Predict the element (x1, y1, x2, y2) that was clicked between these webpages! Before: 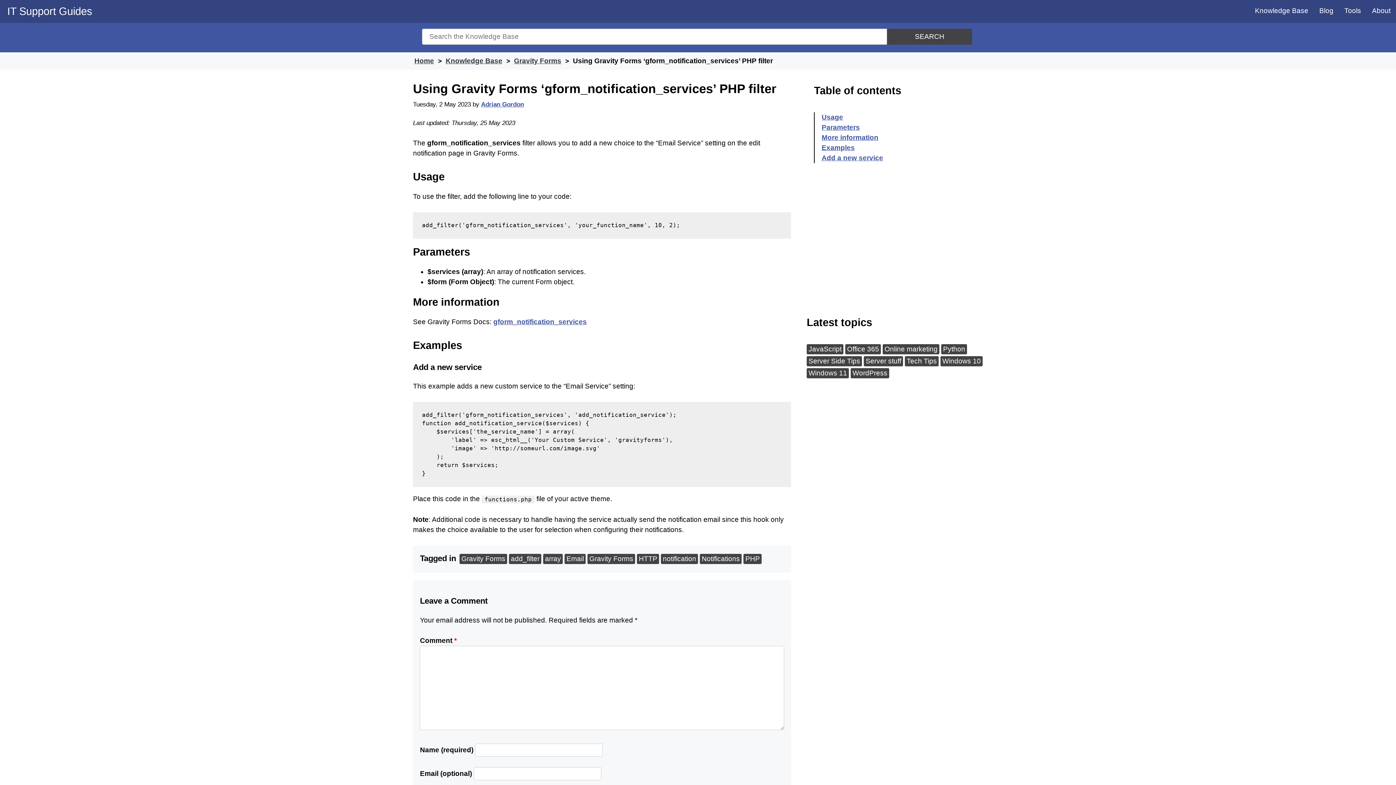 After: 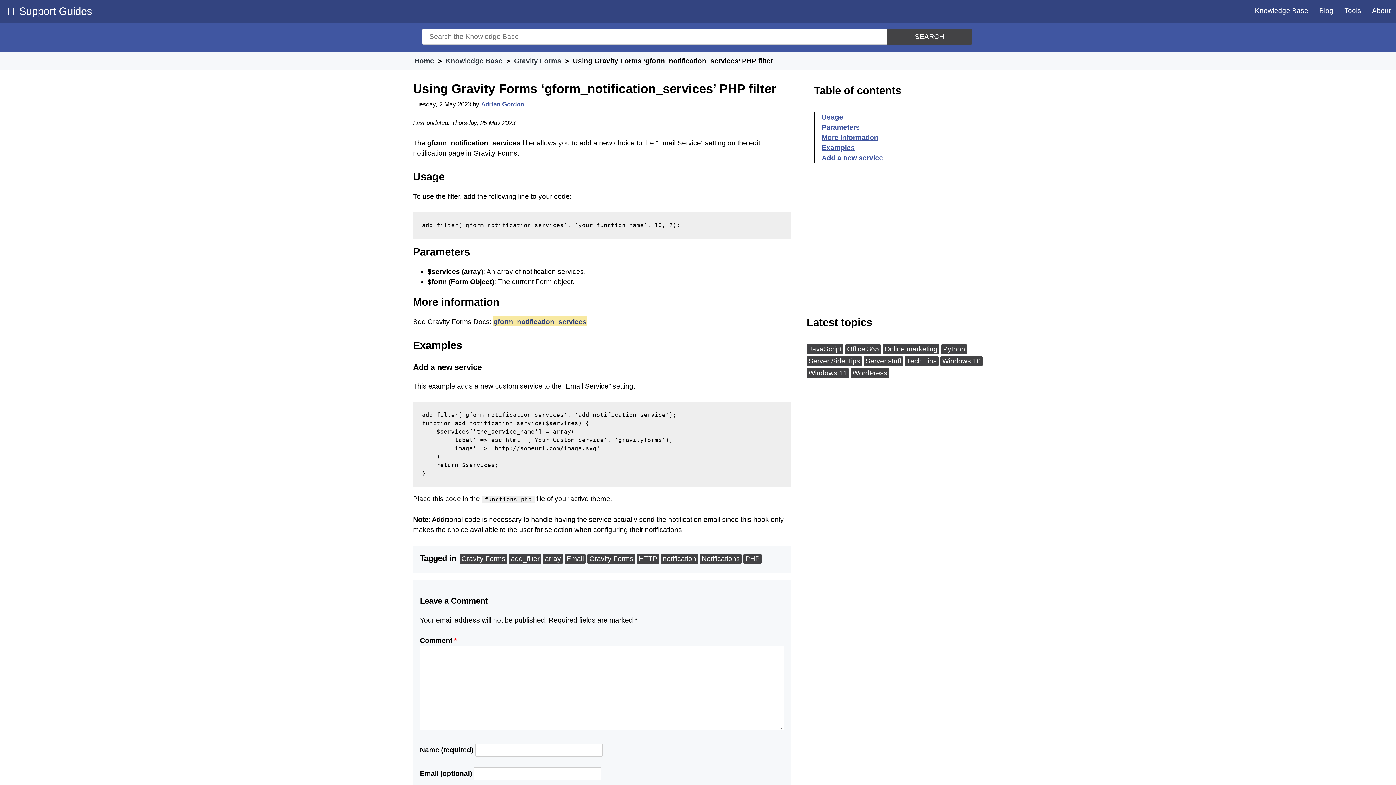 Action: bbox: (493, 316, 586, 325) label: gform_notification_services